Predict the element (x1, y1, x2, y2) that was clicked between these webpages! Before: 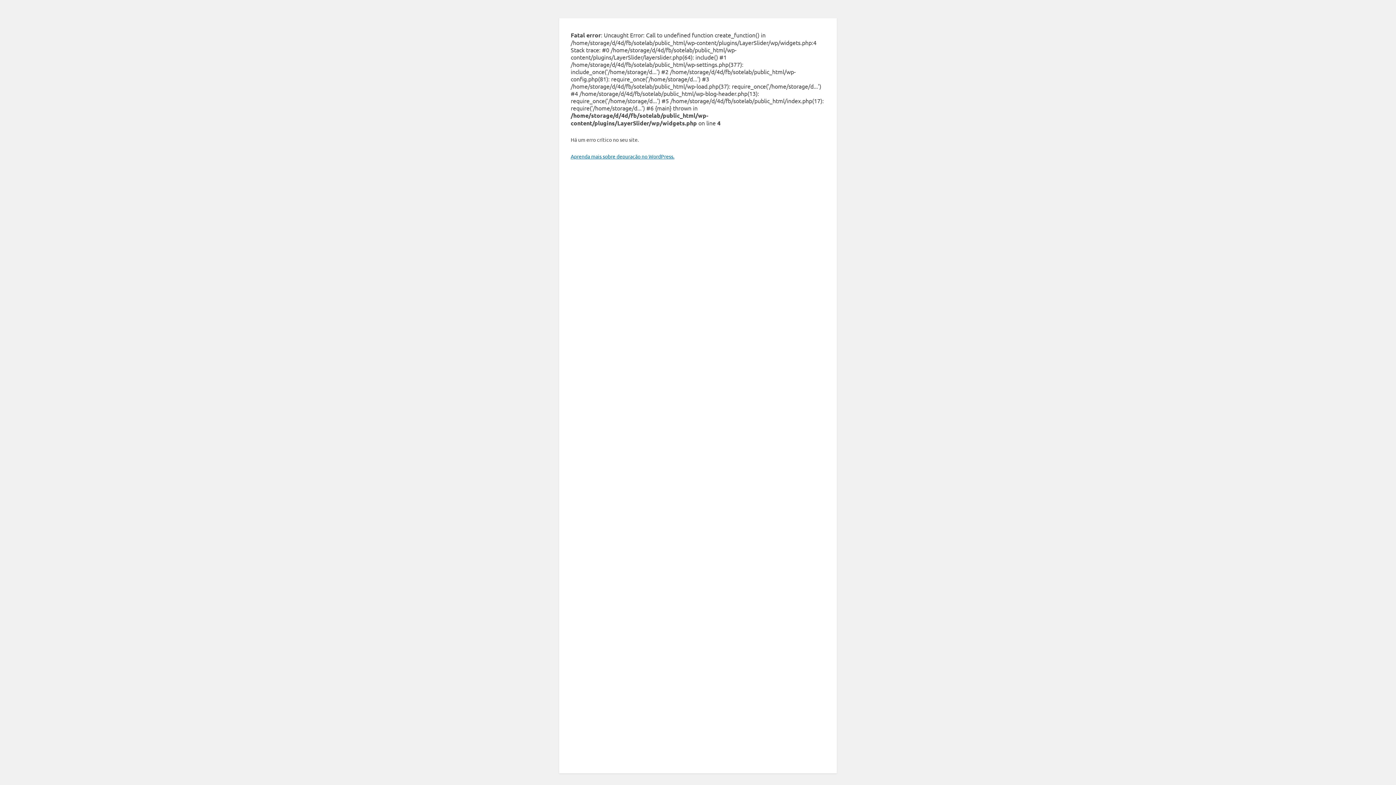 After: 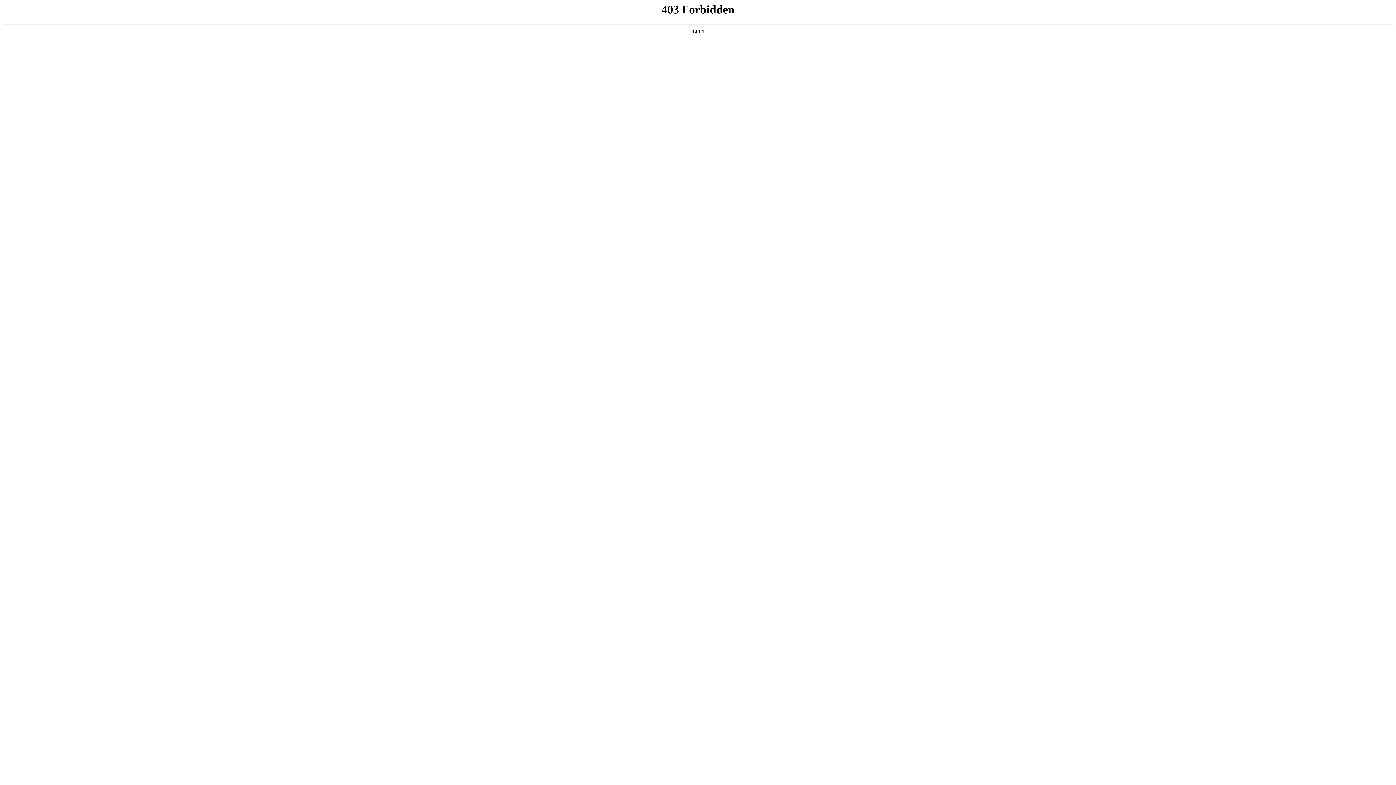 Action: bbox: (570, 153, 674, 159) label: Aprenda mais sobre depuração no WordPress.